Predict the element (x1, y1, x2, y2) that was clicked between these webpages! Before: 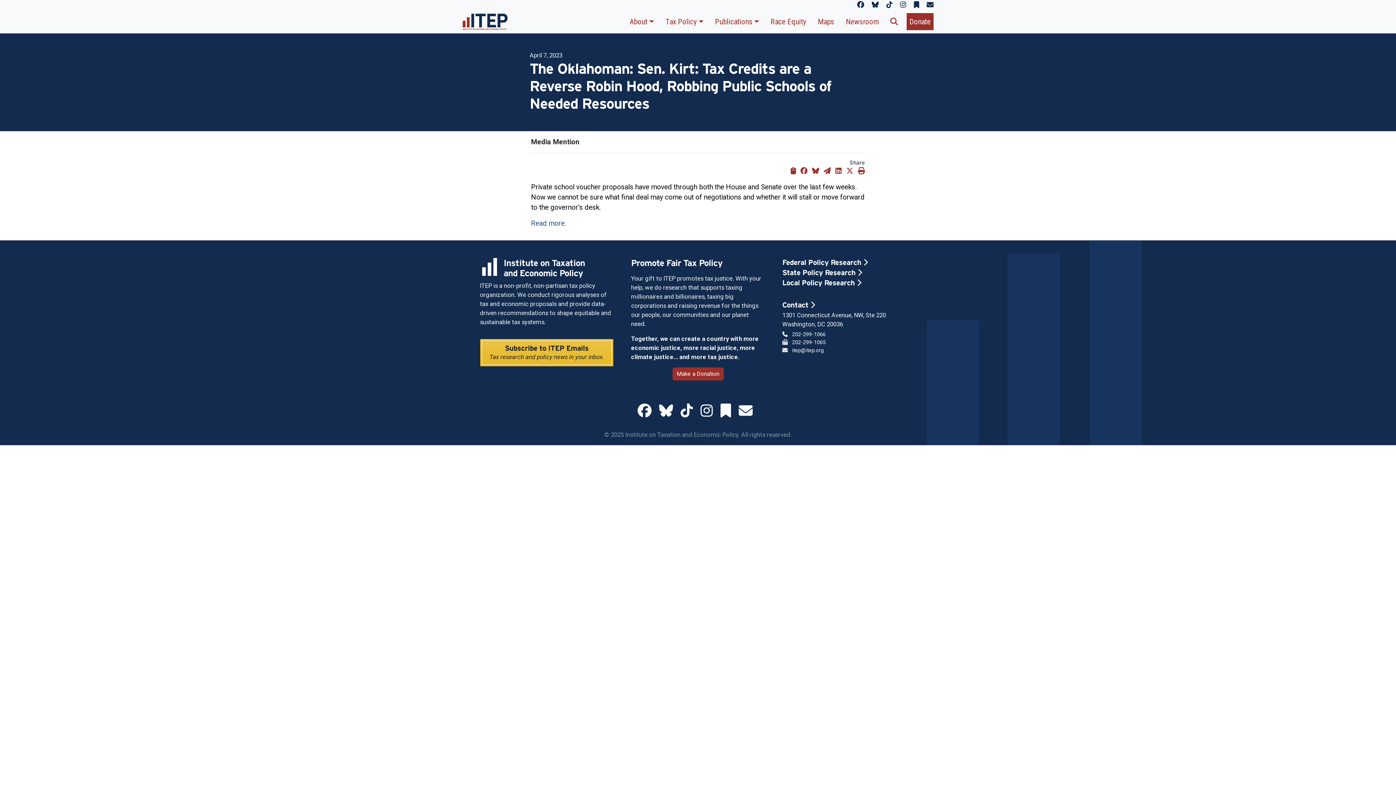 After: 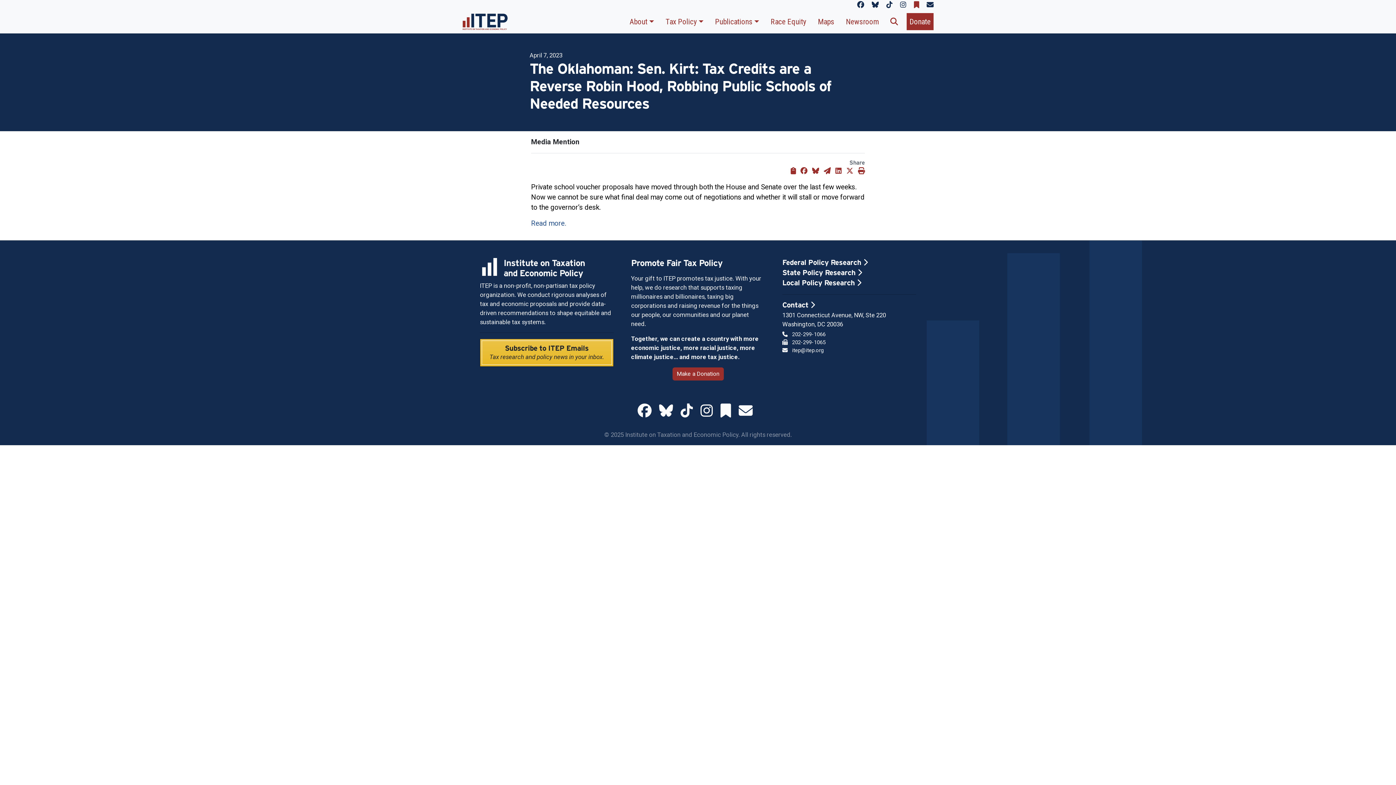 Action: label: ITEP on Substack bbox: (914, 0, 919, 9)